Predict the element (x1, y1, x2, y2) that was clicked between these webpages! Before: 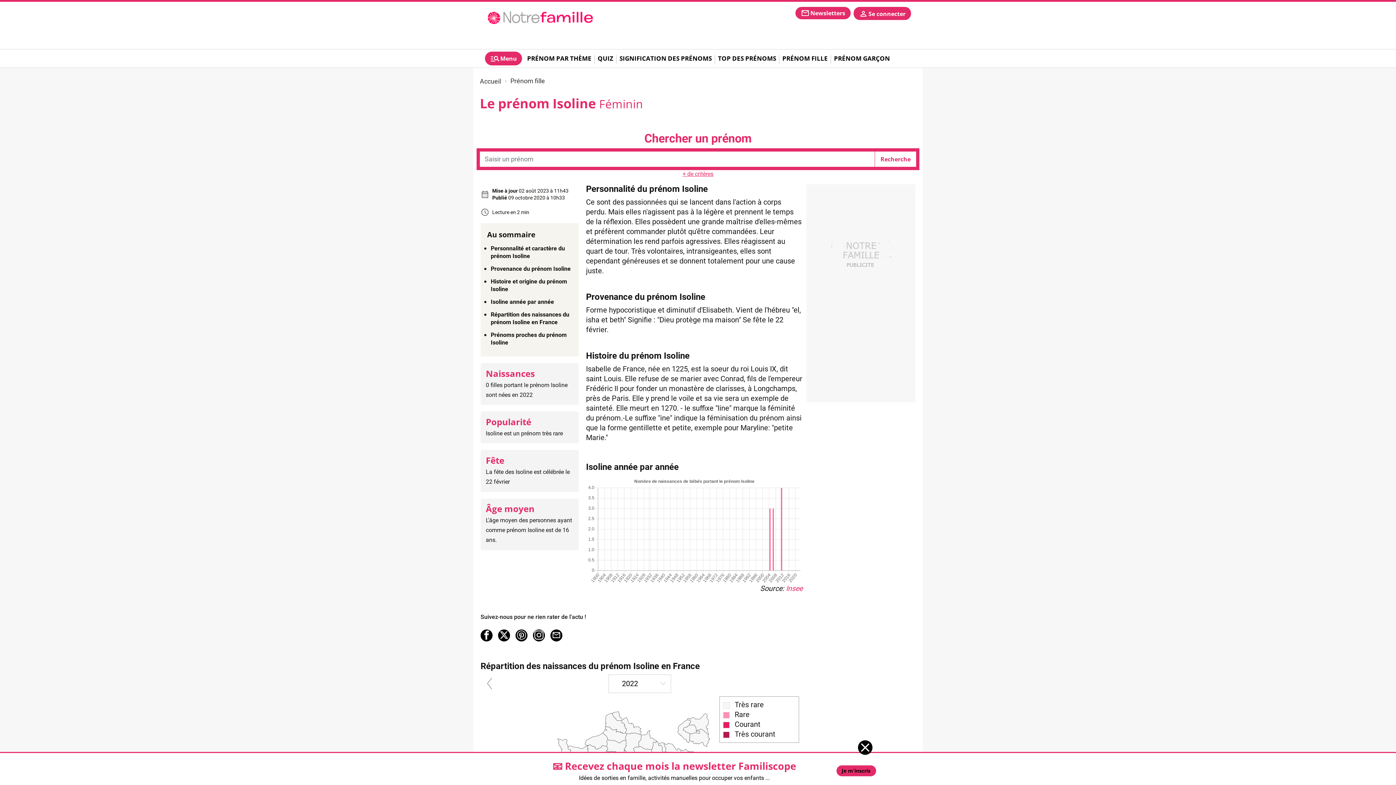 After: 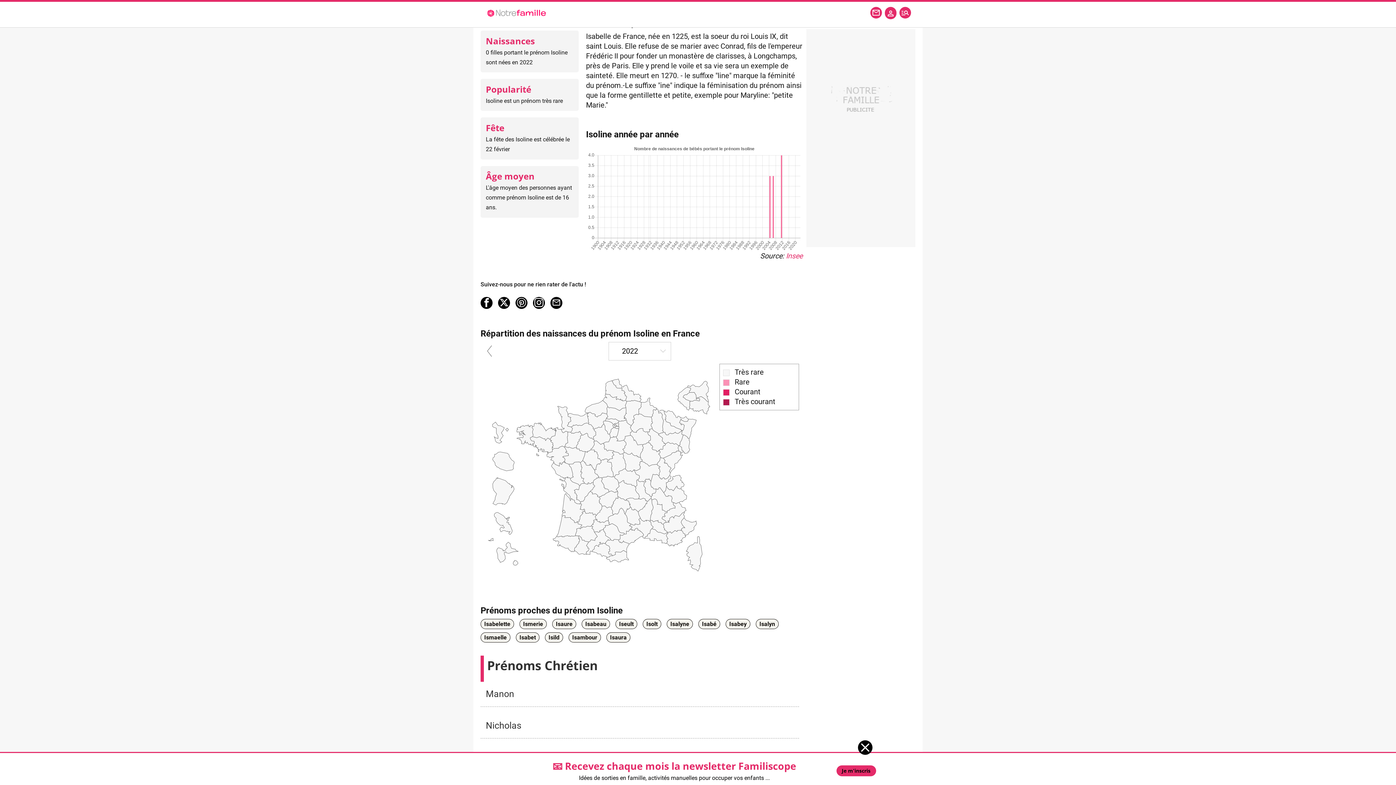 Action: label: Provenance du prénom Isoline bbox: (490, 265, 572, 272)